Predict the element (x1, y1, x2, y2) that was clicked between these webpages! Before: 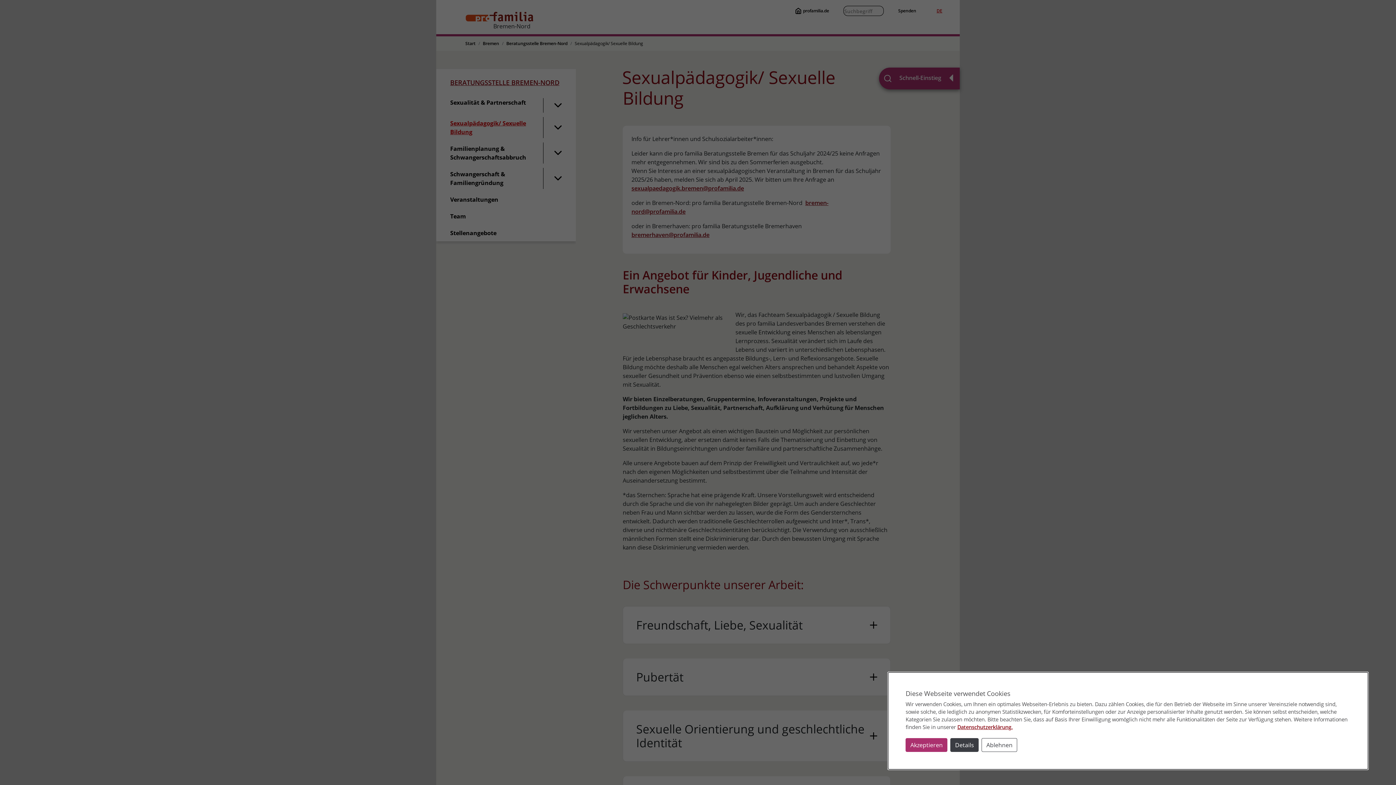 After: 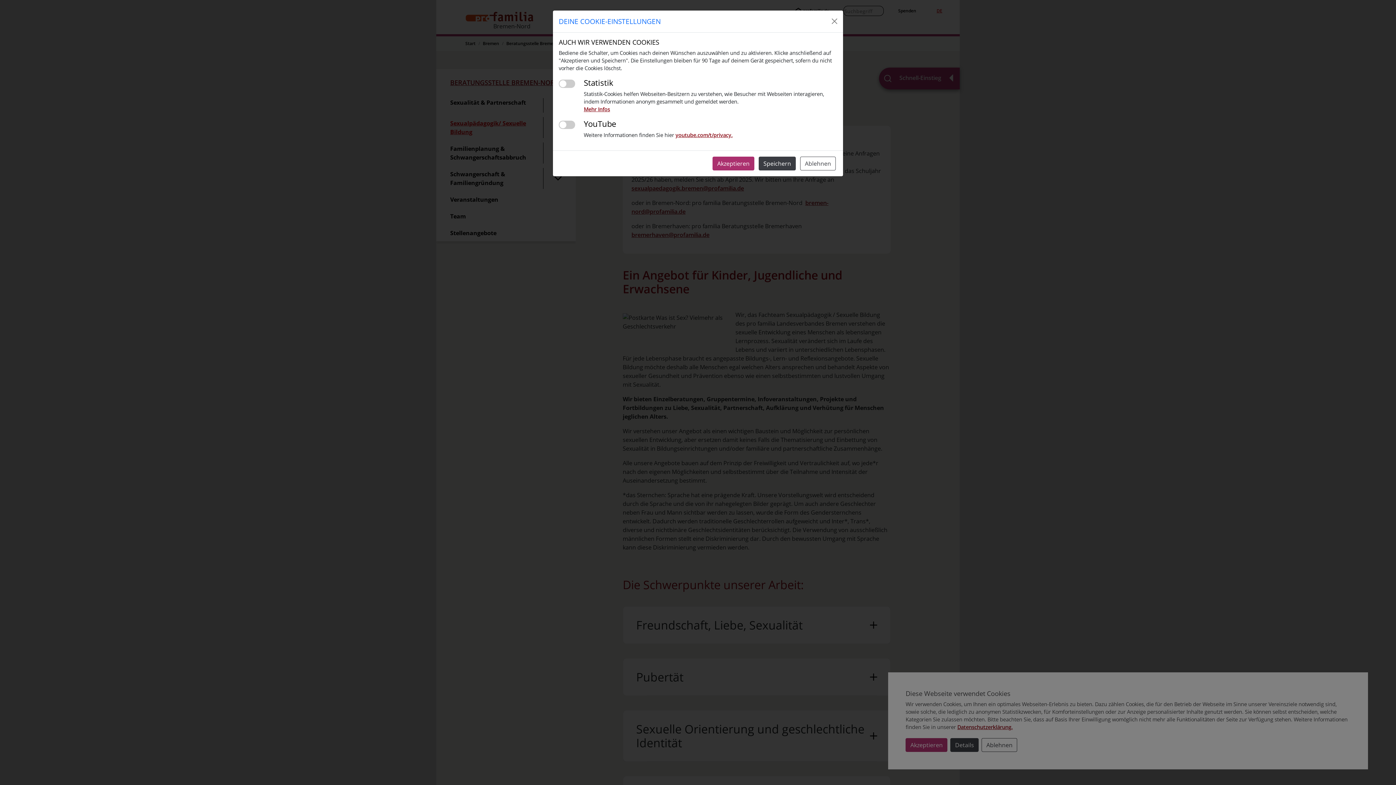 Action: label: Details bbox: (950, 738, 978, 752)